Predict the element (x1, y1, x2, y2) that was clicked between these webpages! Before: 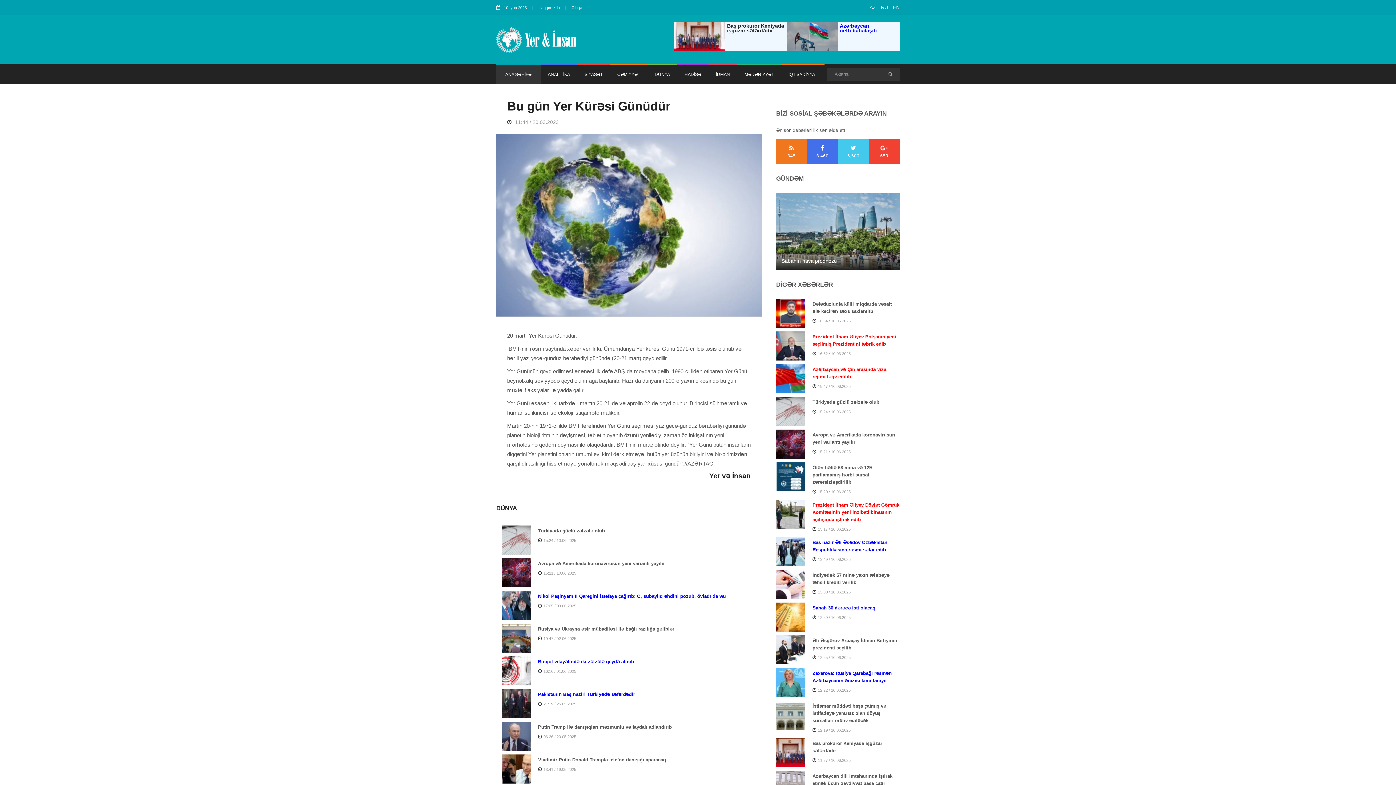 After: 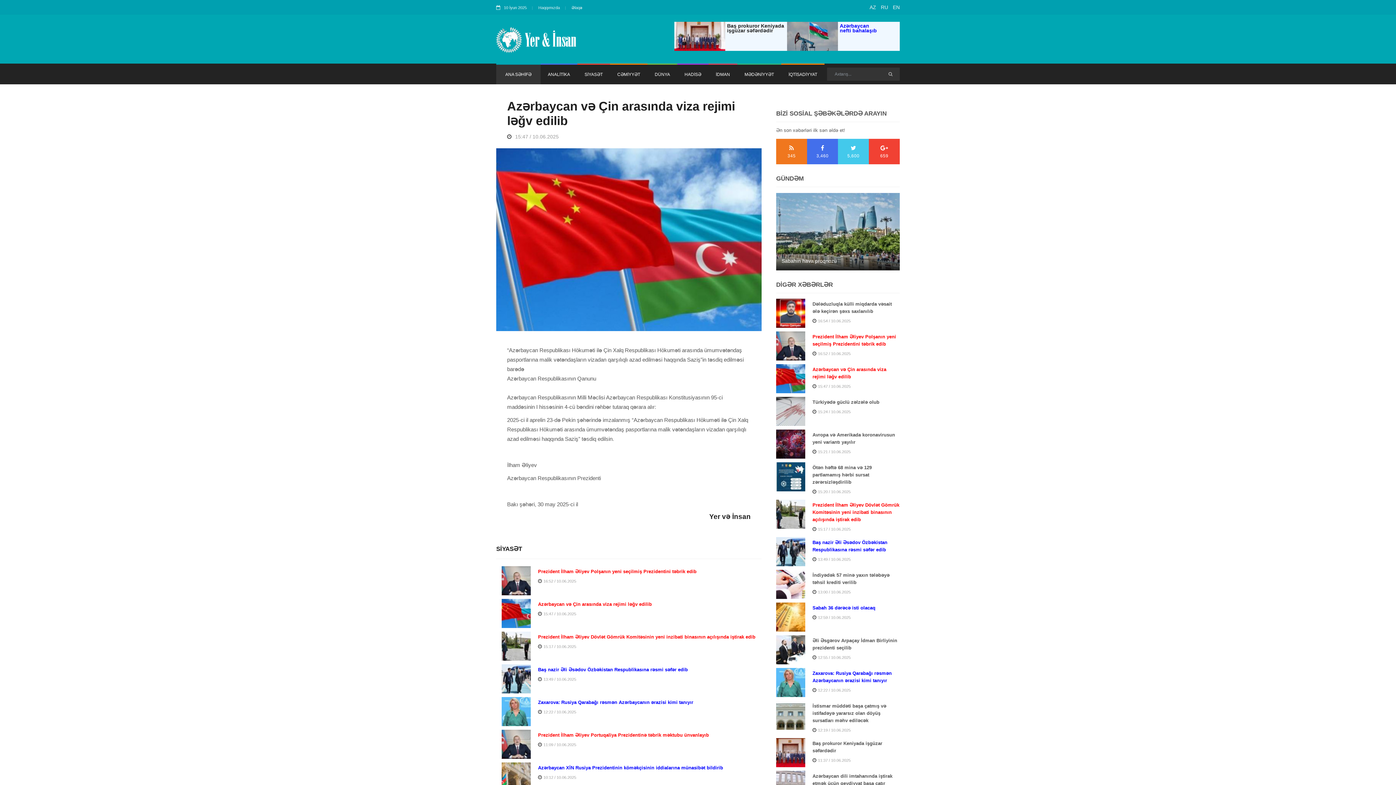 Action: label: 15:47 / 10.06.2025 bbox: (812, 383, 850, 389)